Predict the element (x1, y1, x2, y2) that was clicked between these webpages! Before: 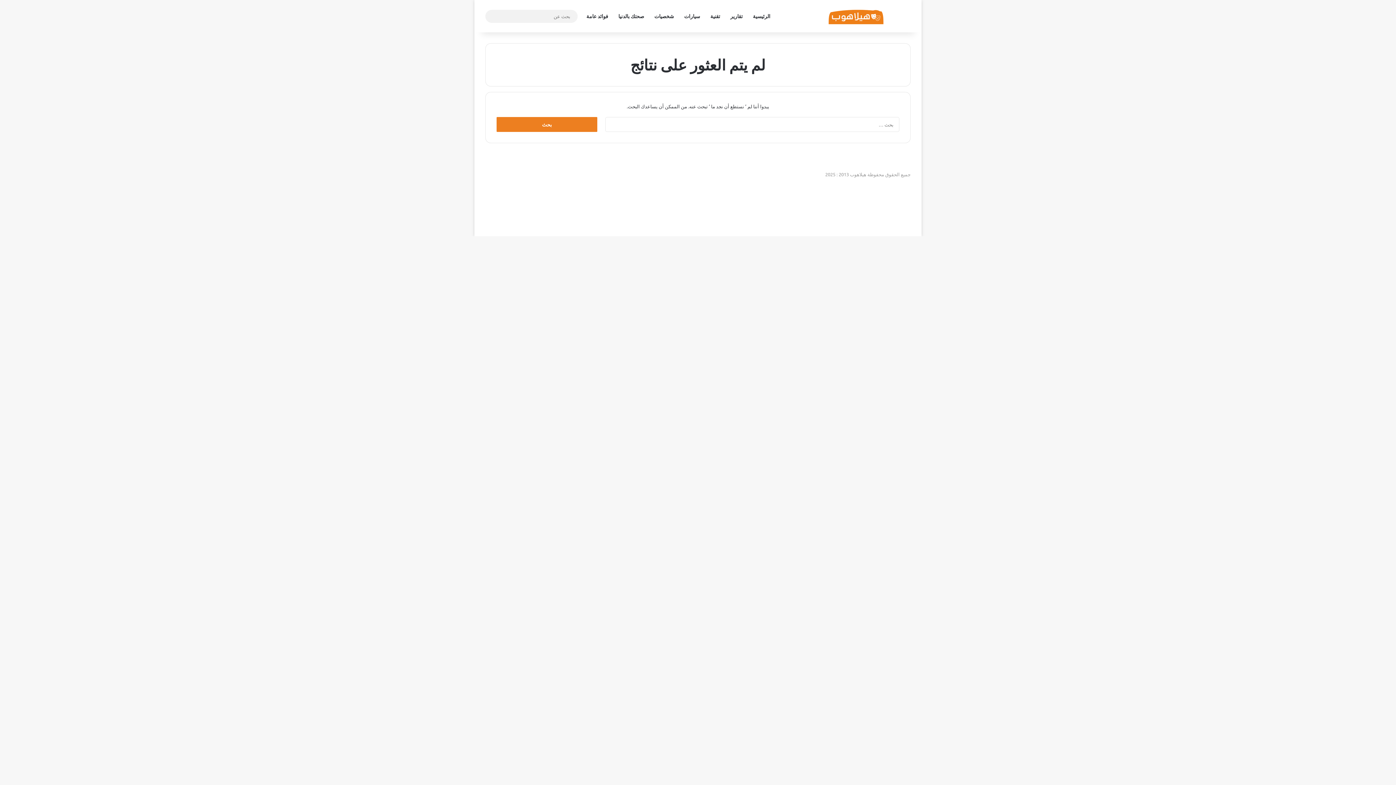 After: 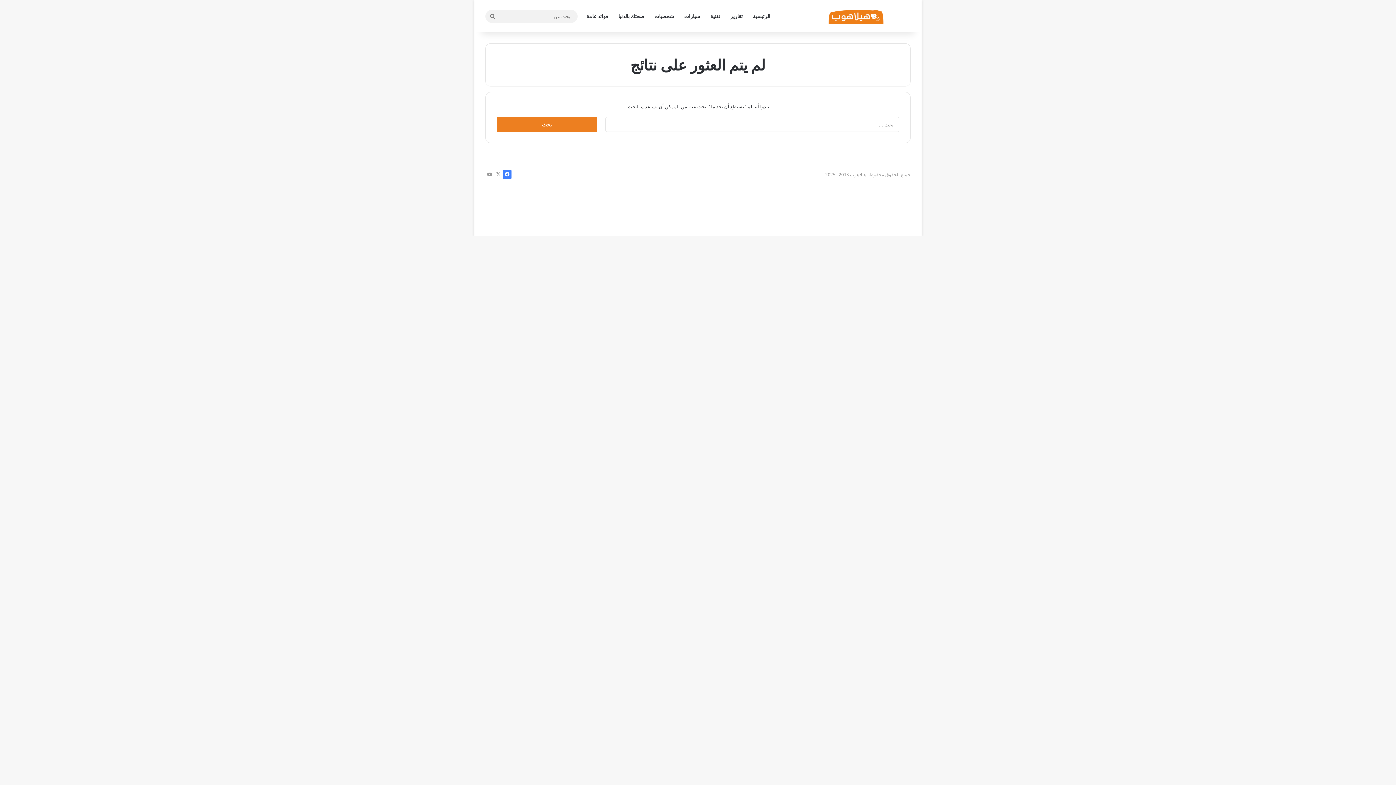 Action: label: فيسبوك bbox: (502, 170, 511, 178)